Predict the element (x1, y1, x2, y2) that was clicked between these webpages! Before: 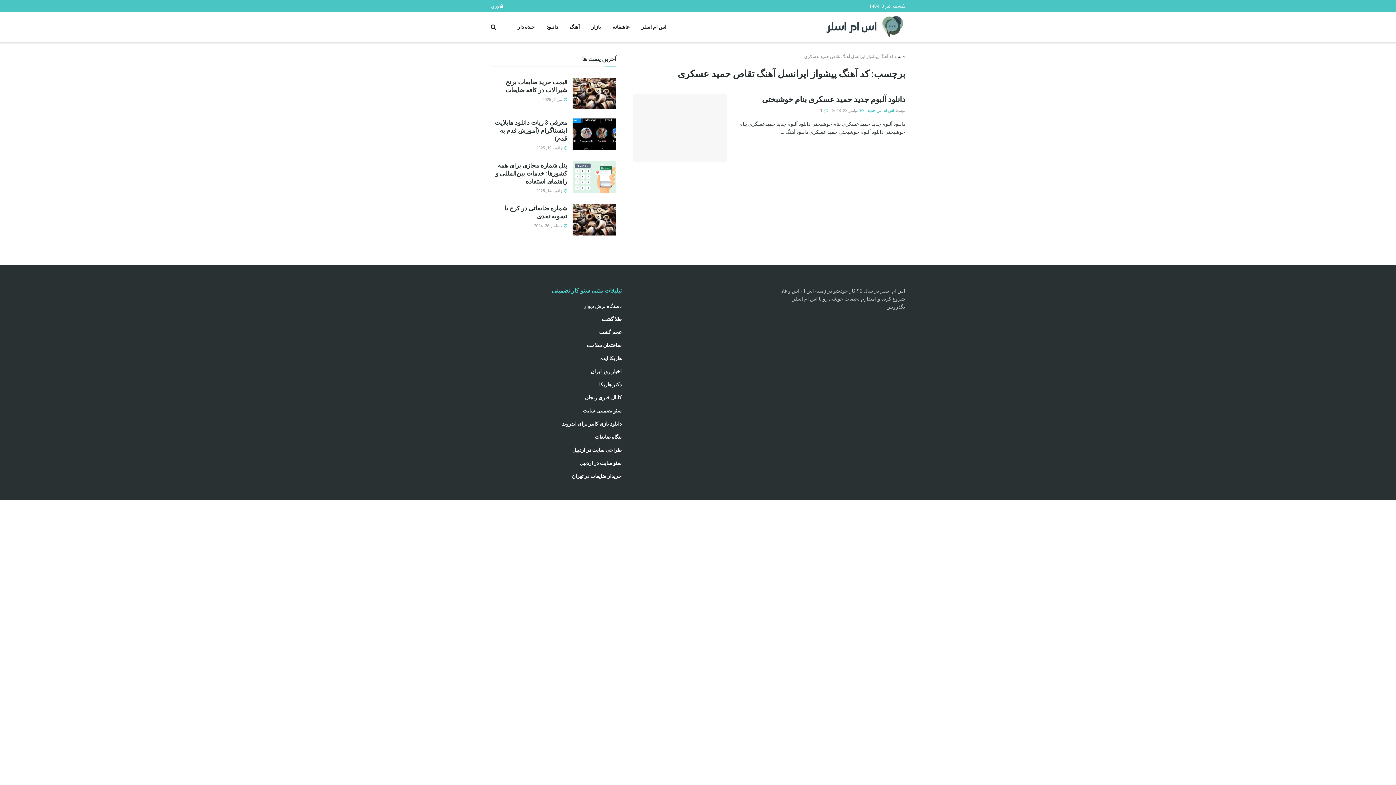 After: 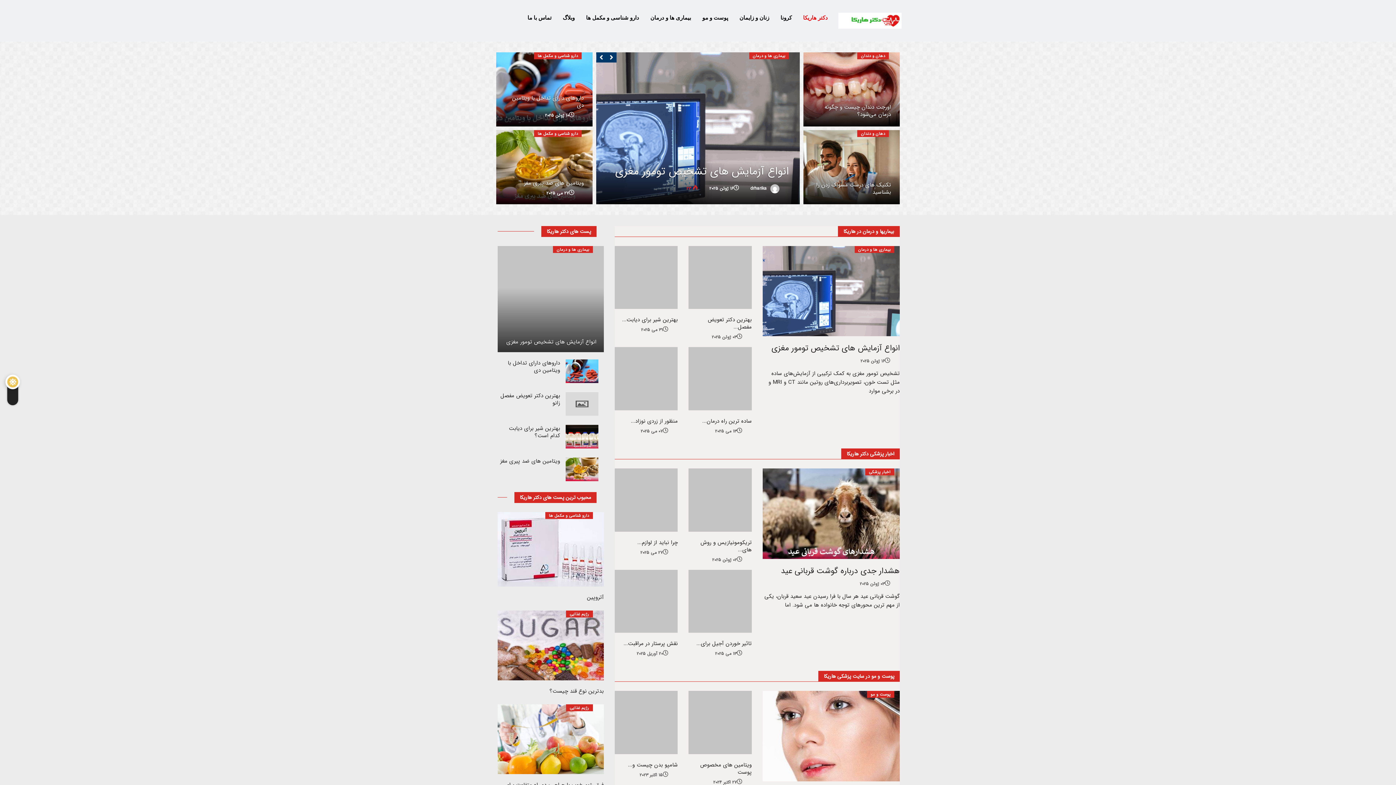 Action: bbox: (599, 381, 621, 387) label: دکتر هاریکا